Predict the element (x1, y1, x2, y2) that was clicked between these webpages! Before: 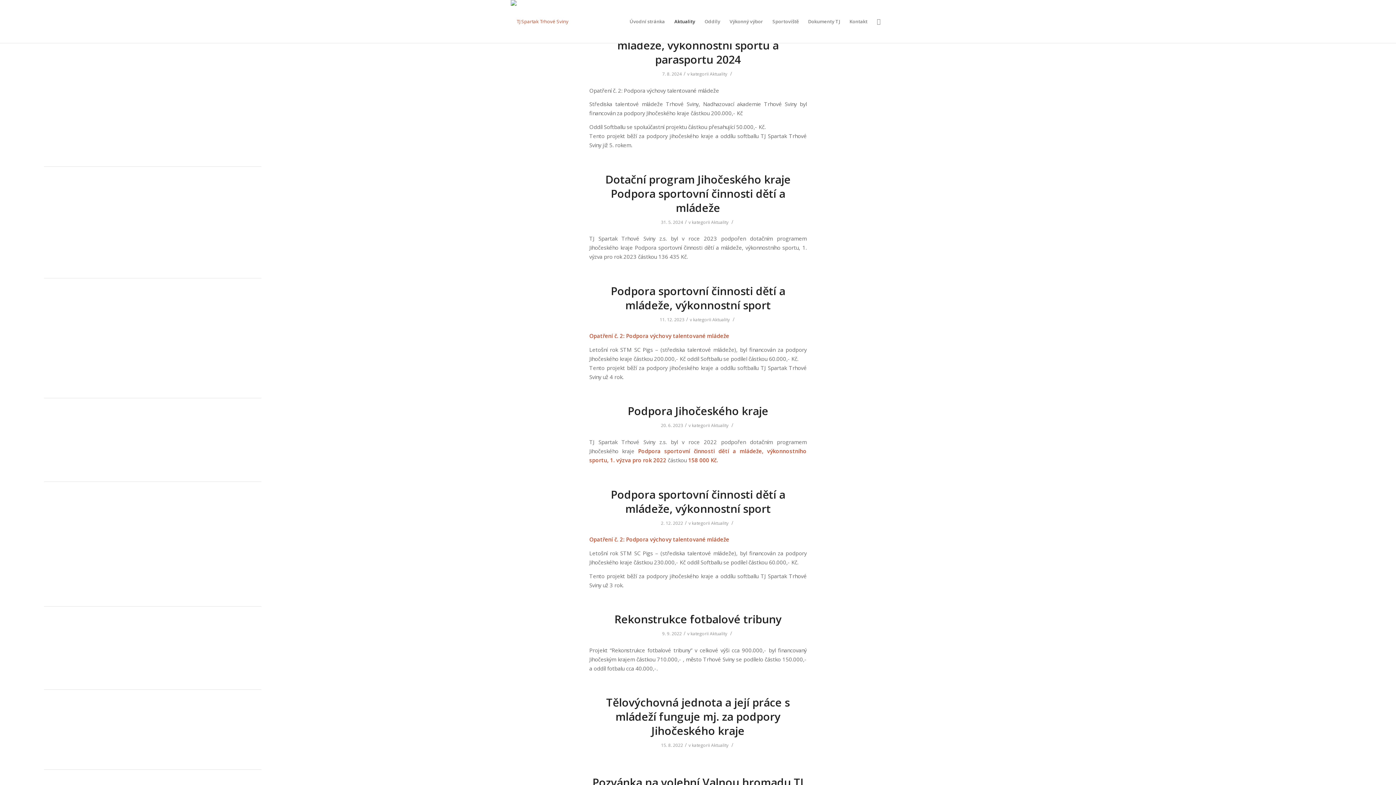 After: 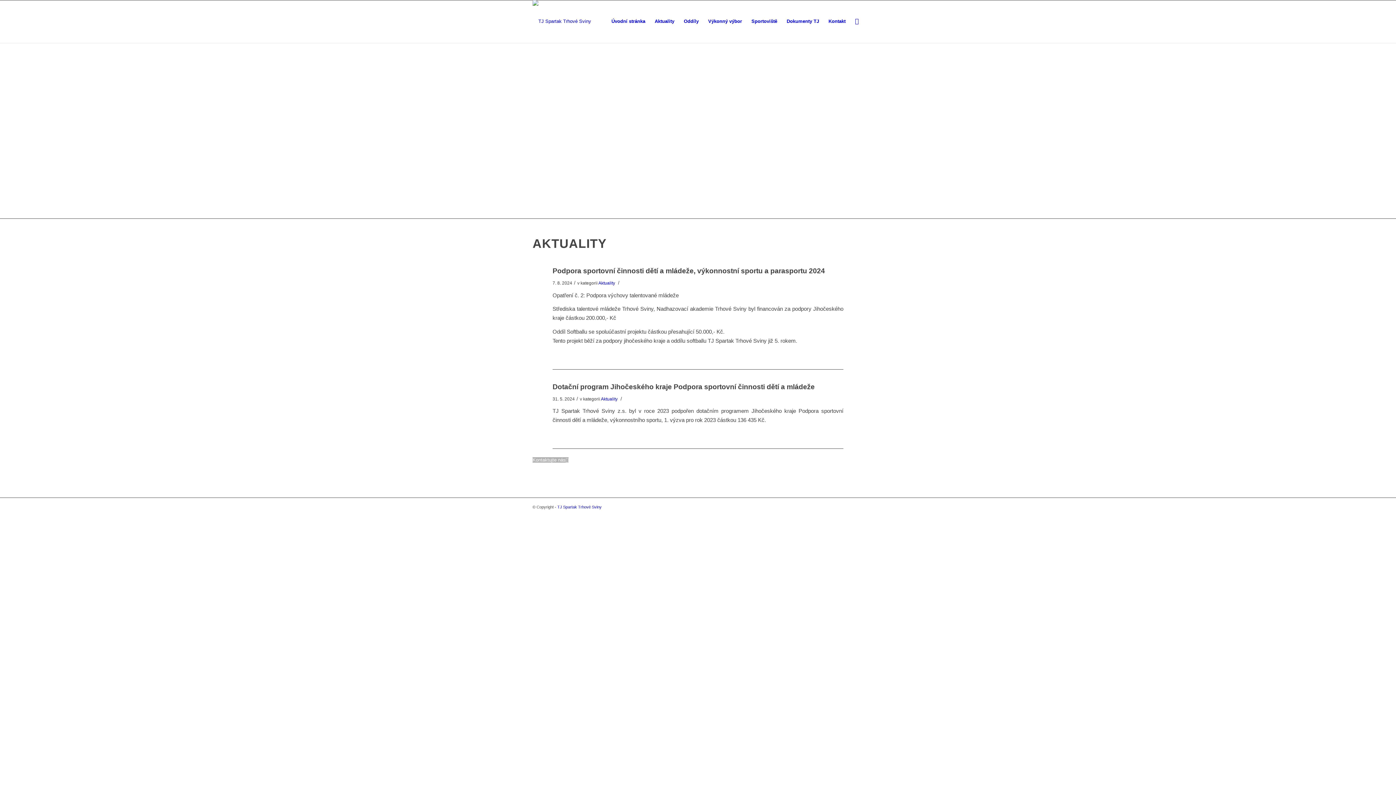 Action: bbox: (625, 0, 669, 42) label: Úvodní stránka